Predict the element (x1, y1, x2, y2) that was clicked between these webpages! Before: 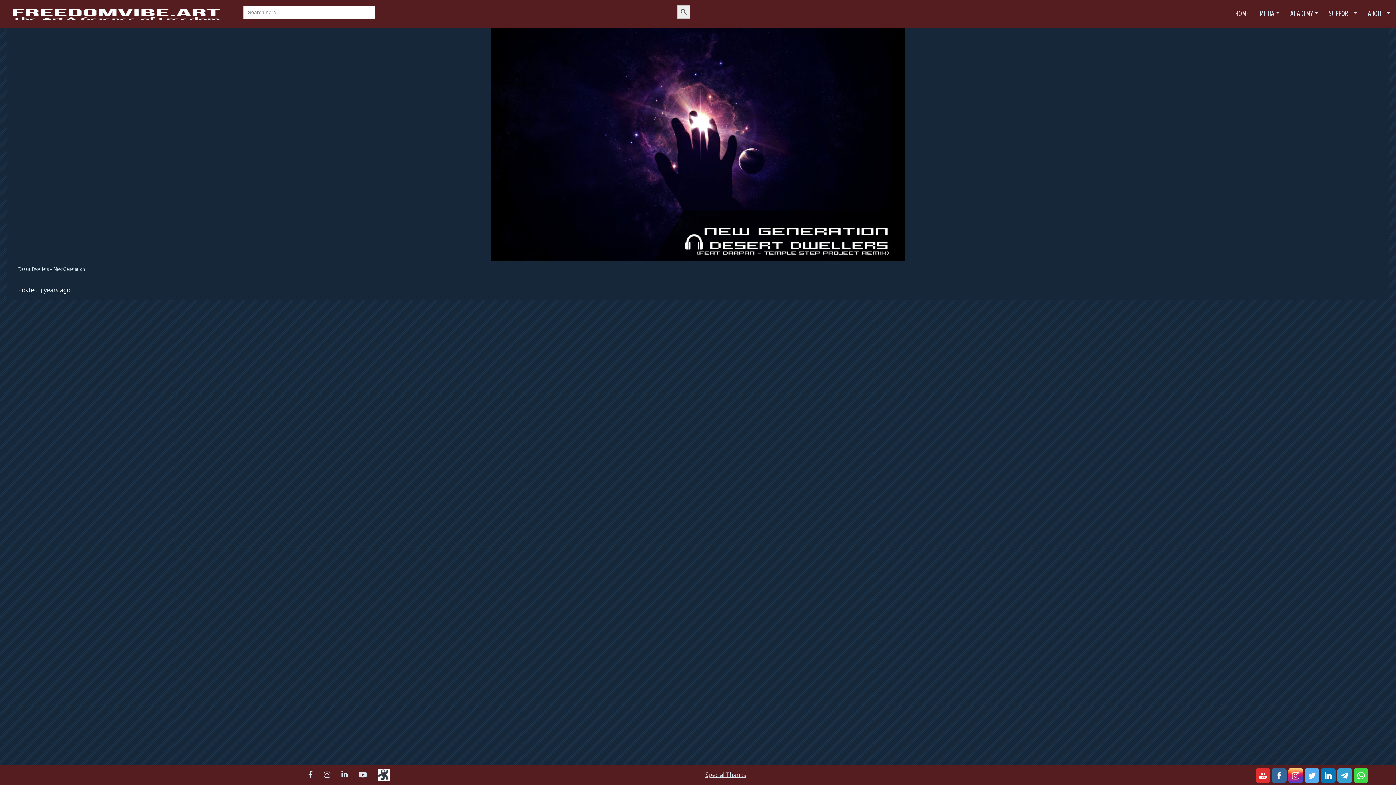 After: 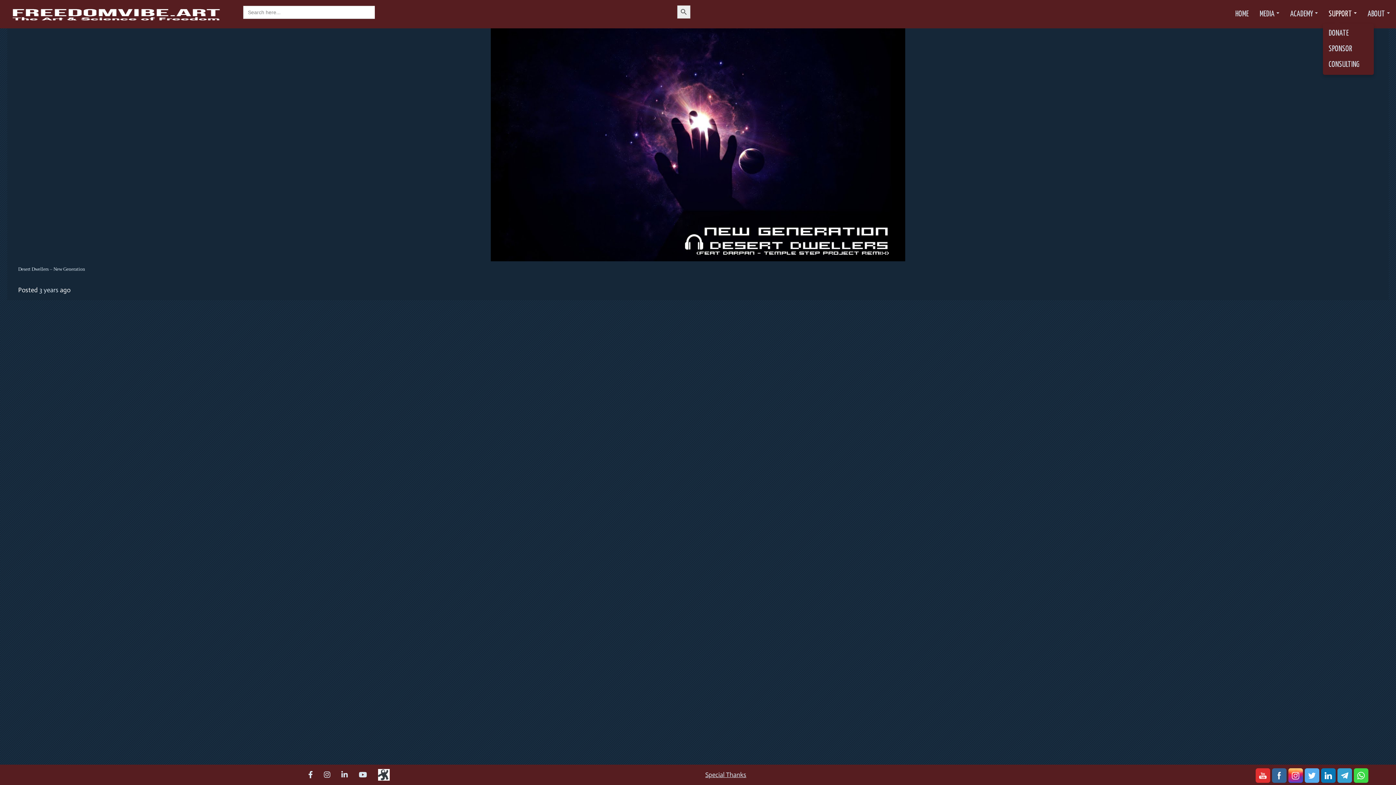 Action: label: SUPPORT bbox: (1323, 6, 1362, 22)